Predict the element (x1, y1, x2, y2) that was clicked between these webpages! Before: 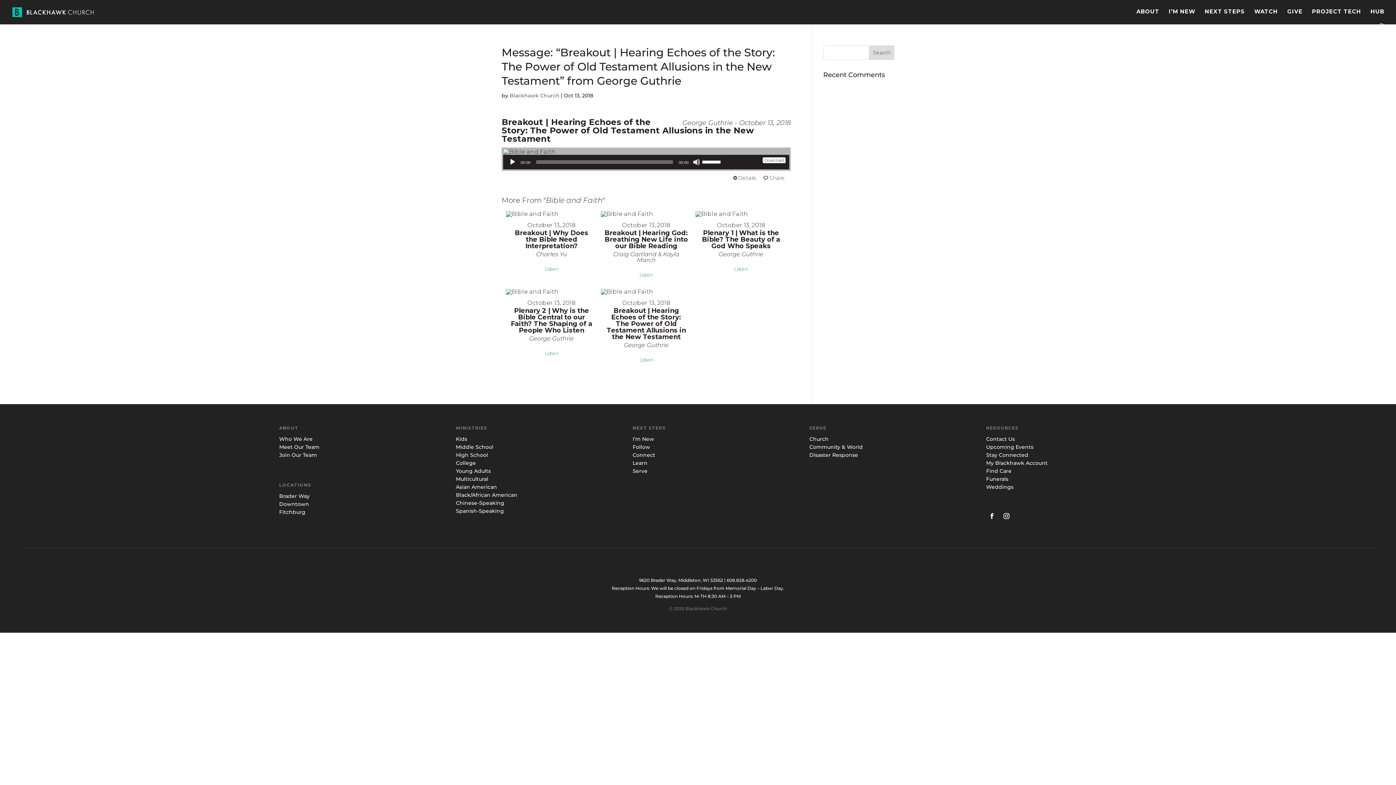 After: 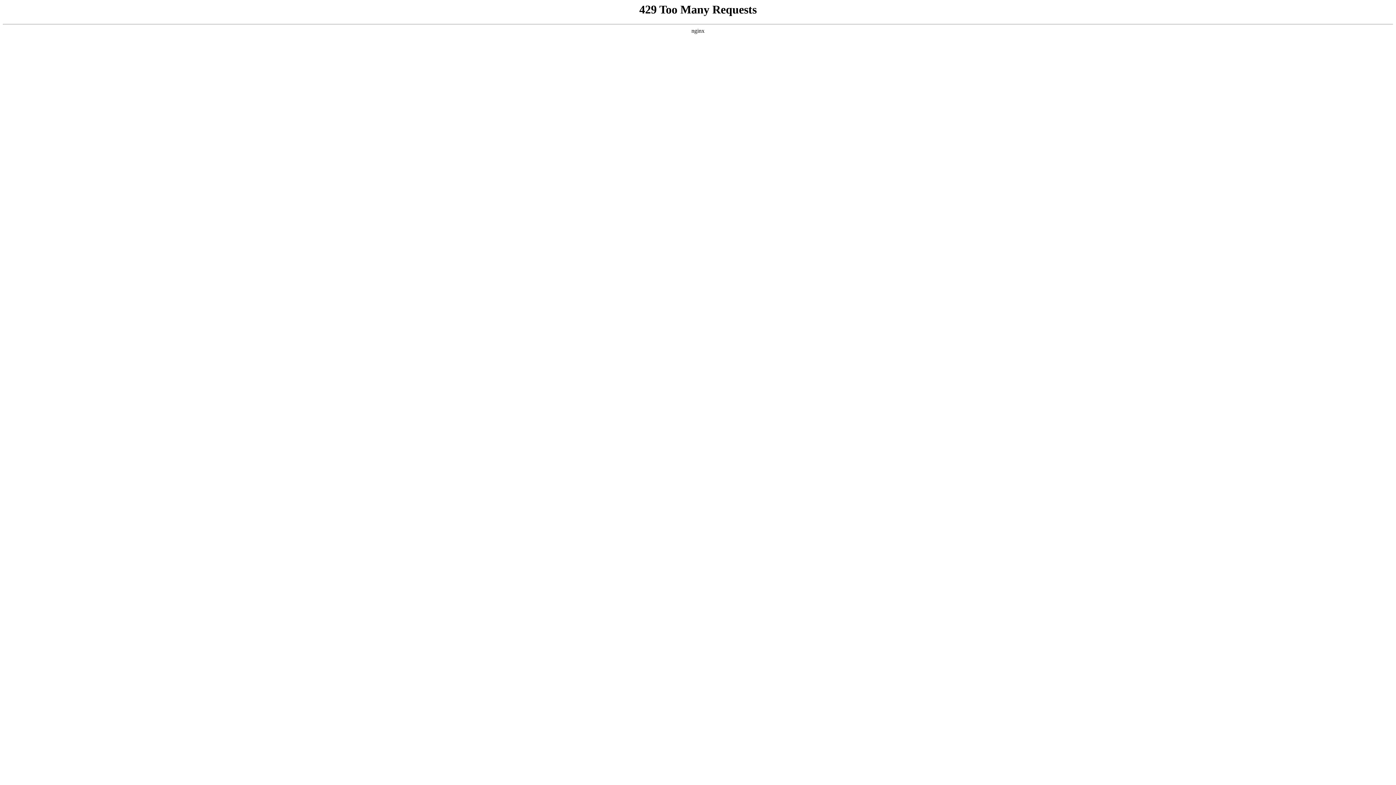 Action: bbox: (632, 444, 650, 450) label: Follow